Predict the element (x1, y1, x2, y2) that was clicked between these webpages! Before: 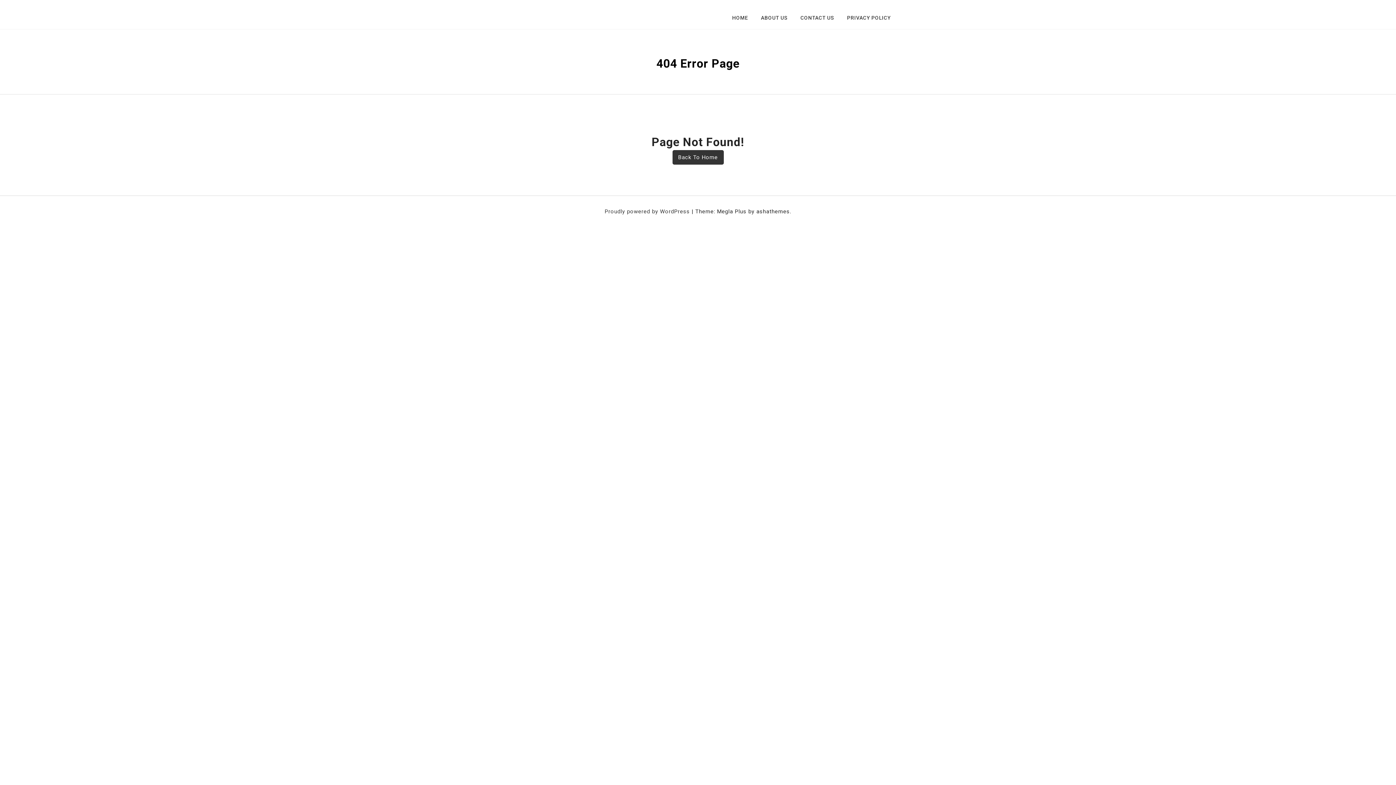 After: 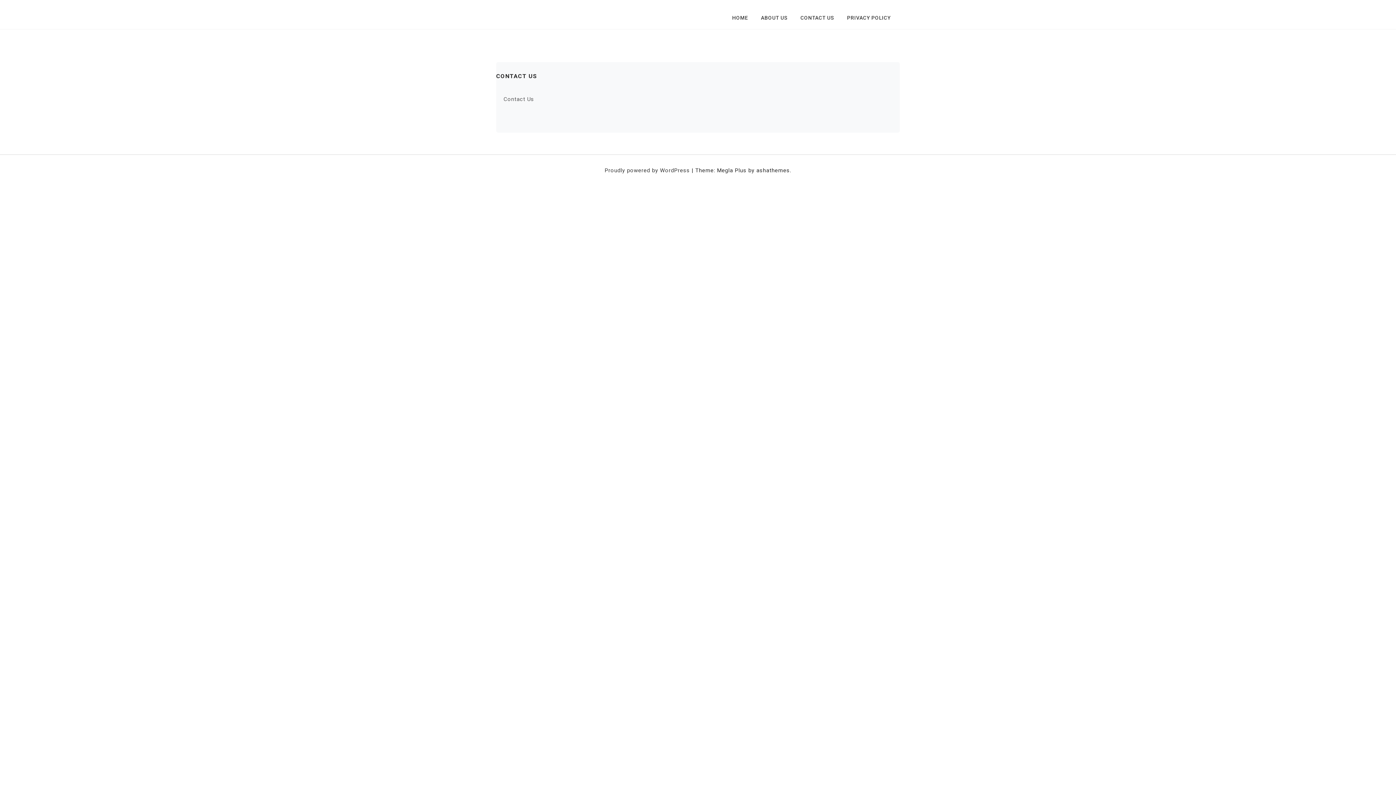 Action: label: CONTACT US bbox: (800, 7, 843, 29)